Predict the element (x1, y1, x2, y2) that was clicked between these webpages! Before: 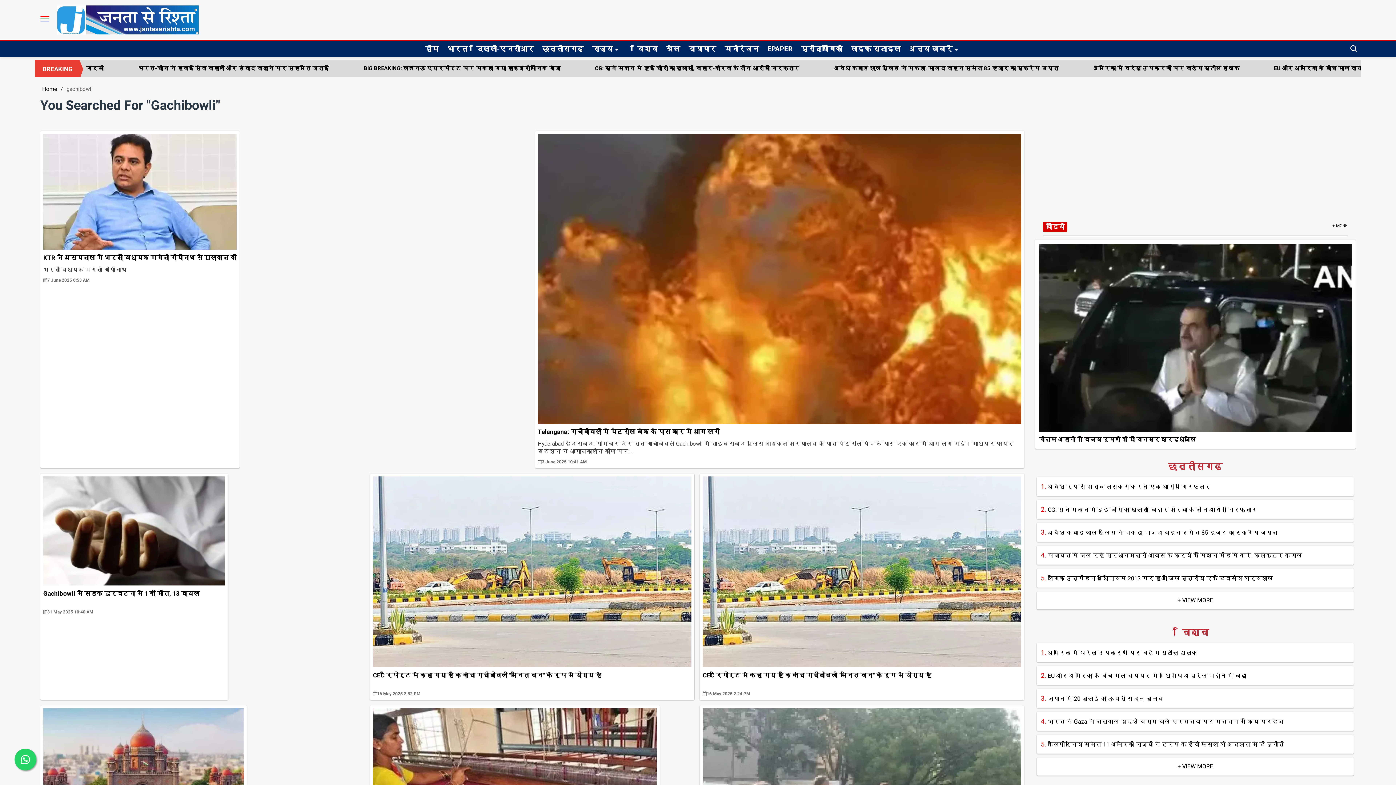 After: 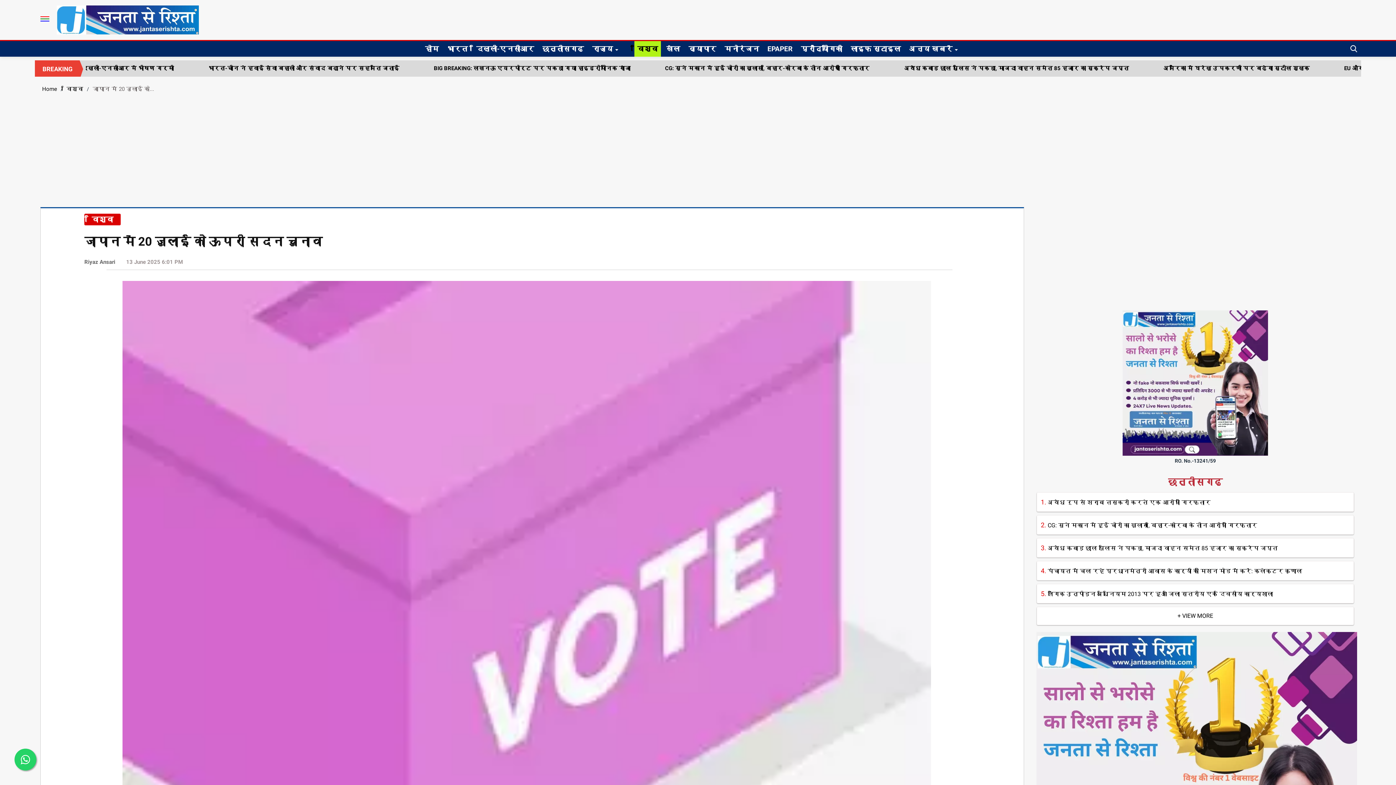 Action: bbox: (1041, 695, 1163, 702) label: 3. जापान में 20 जुलाई को ऊपरी सदन चुनाव